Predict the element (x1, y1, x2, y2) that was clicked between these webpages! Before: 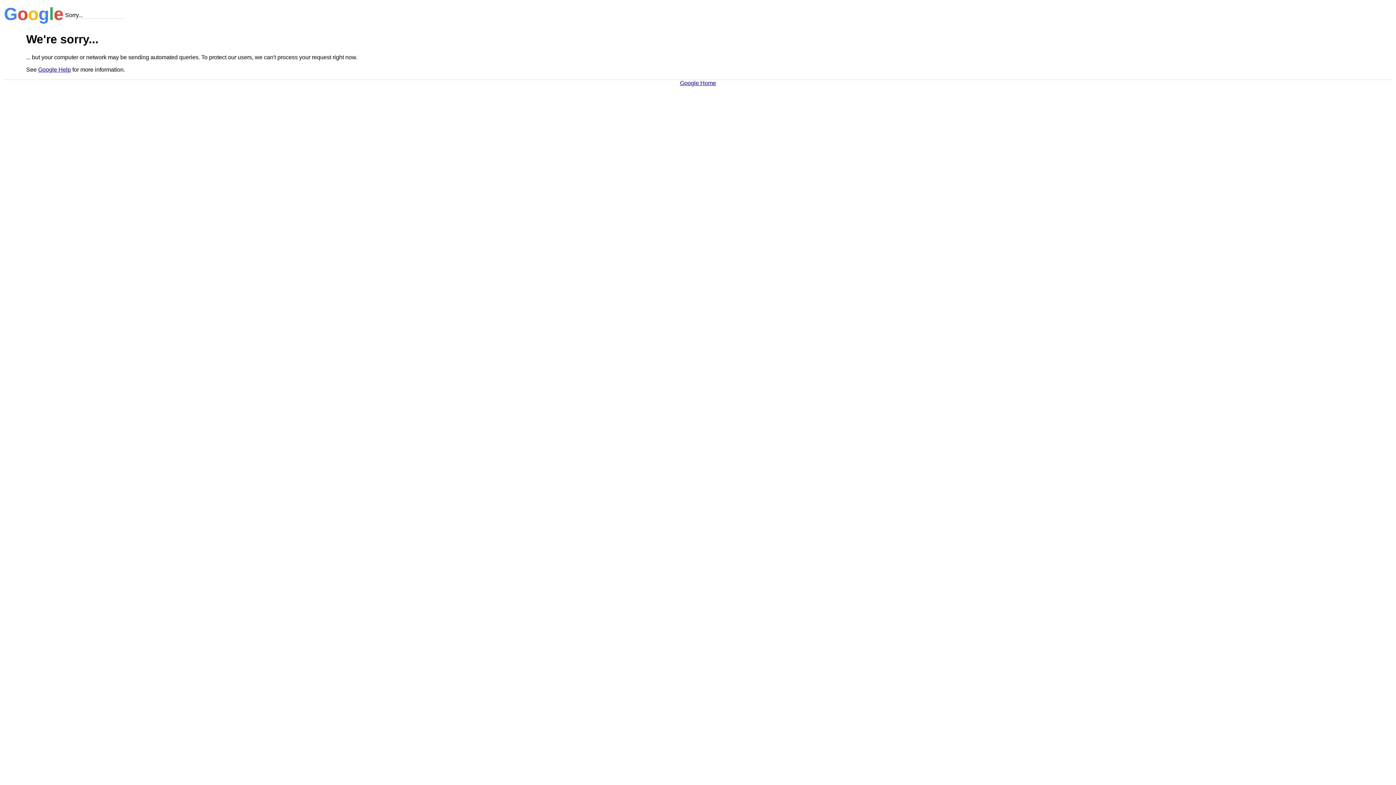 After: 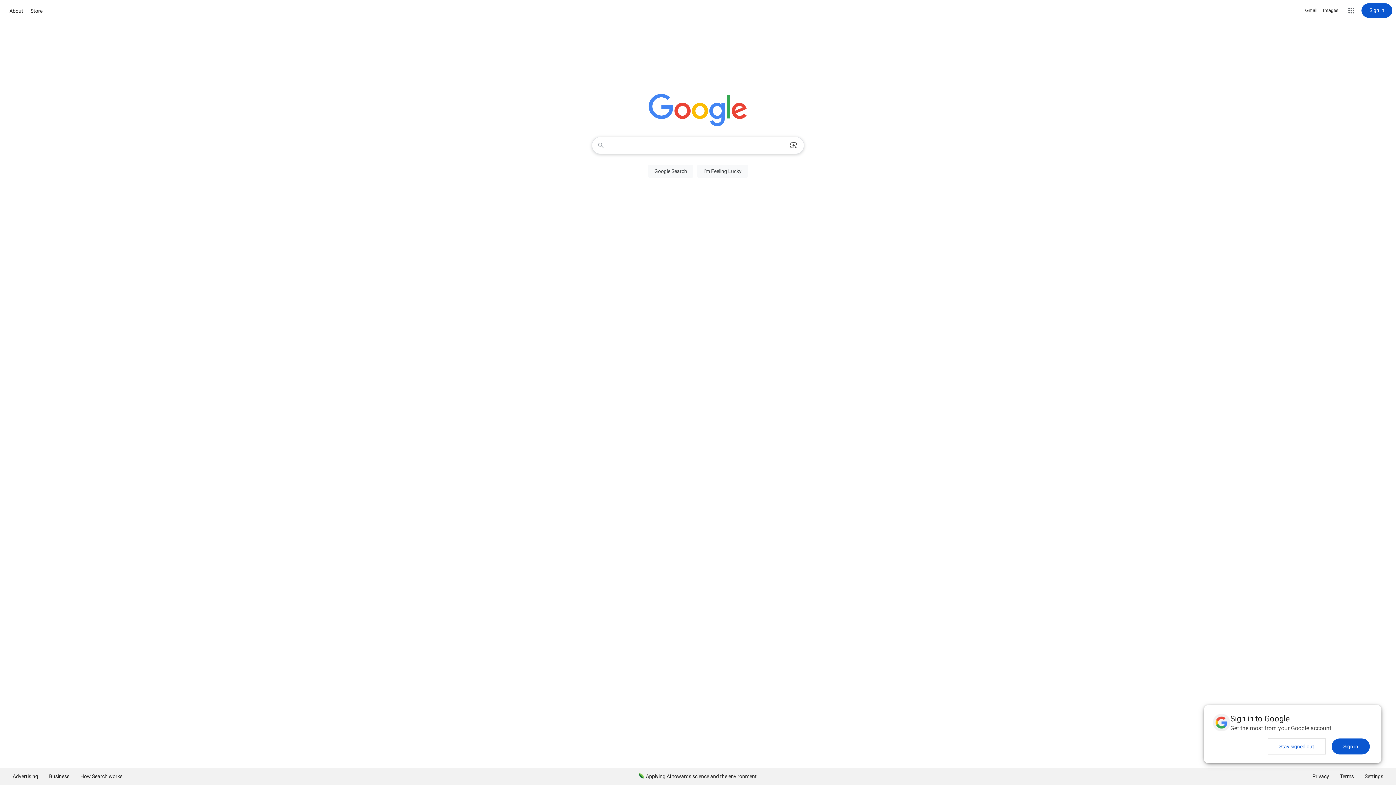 Action: label: Google Home bbox: (680, 79, 716, 86)